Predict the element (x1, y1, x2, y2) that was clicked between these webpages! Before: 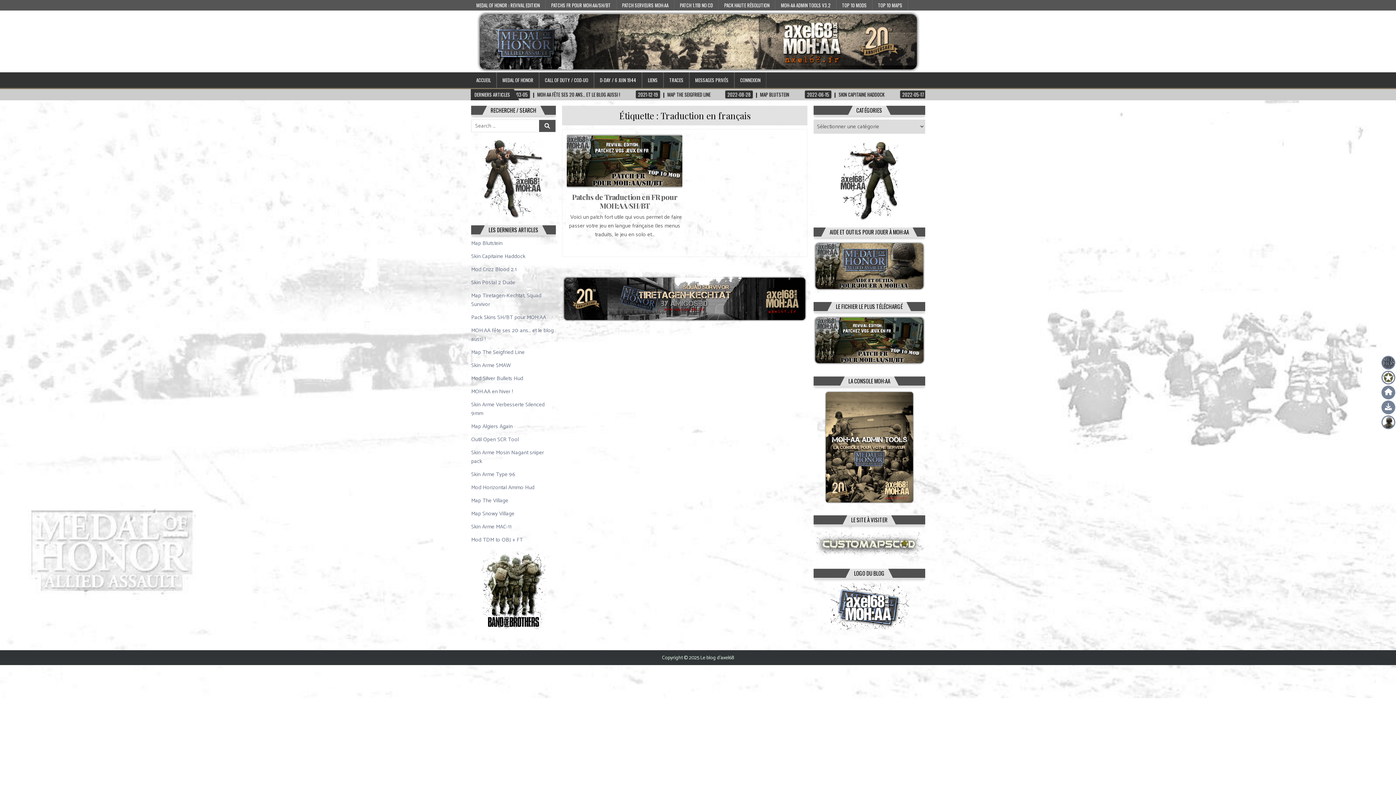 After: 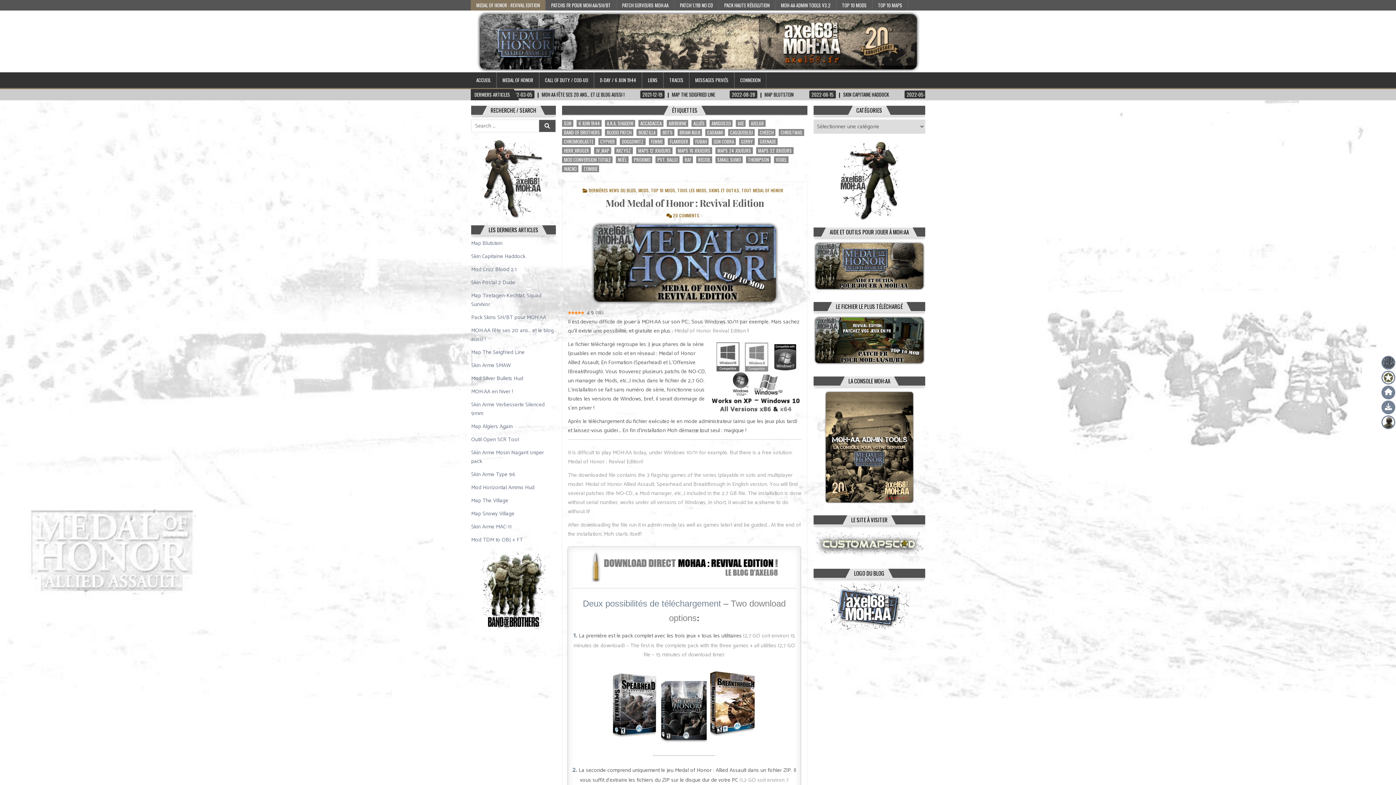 Action: bbox: (470, 0, 545, 10) label: MEDAL OF HONOR : REVIVAL EDITION